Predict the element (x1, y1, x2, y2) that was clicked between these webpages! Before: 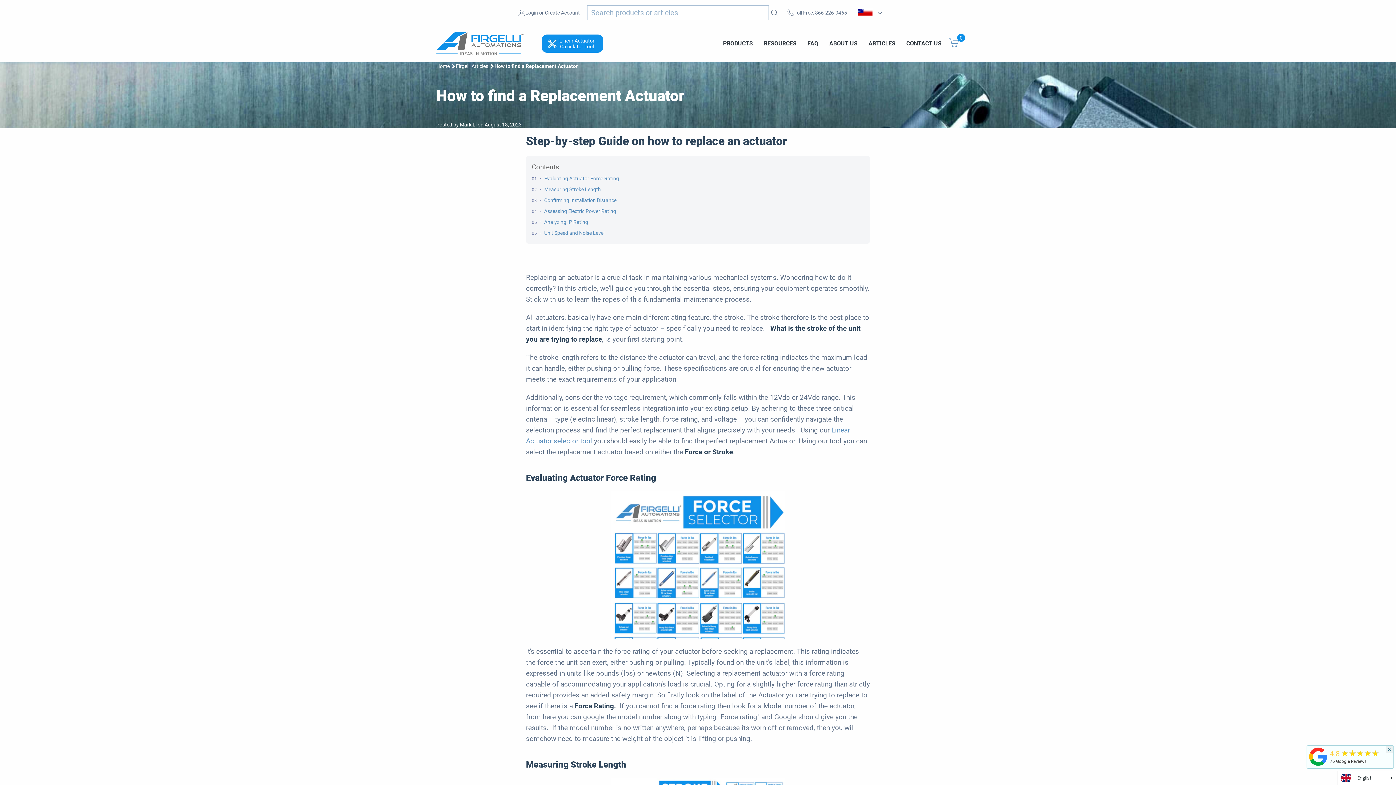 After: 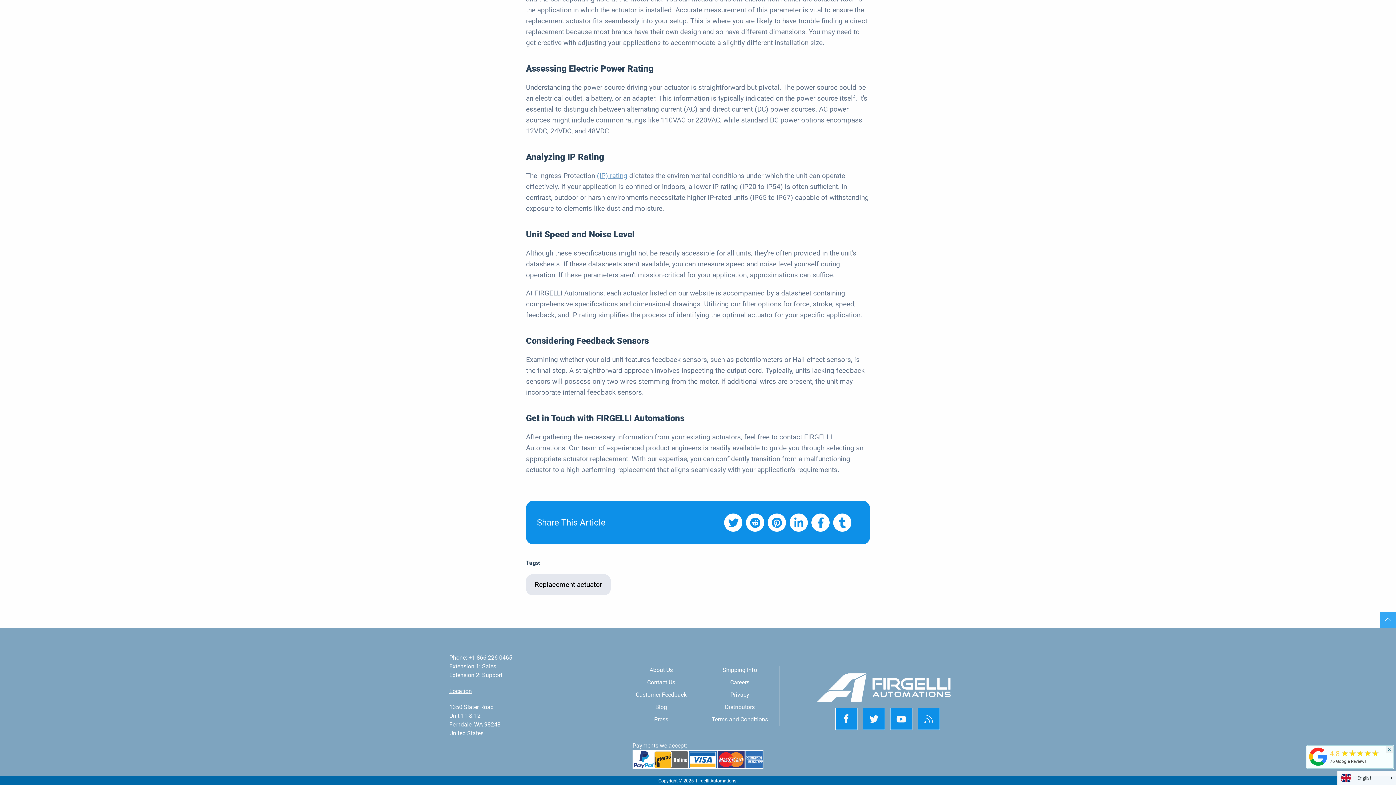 Action: bbox: (544, 206, 616, 214) label: Assessing Electric Power Rating